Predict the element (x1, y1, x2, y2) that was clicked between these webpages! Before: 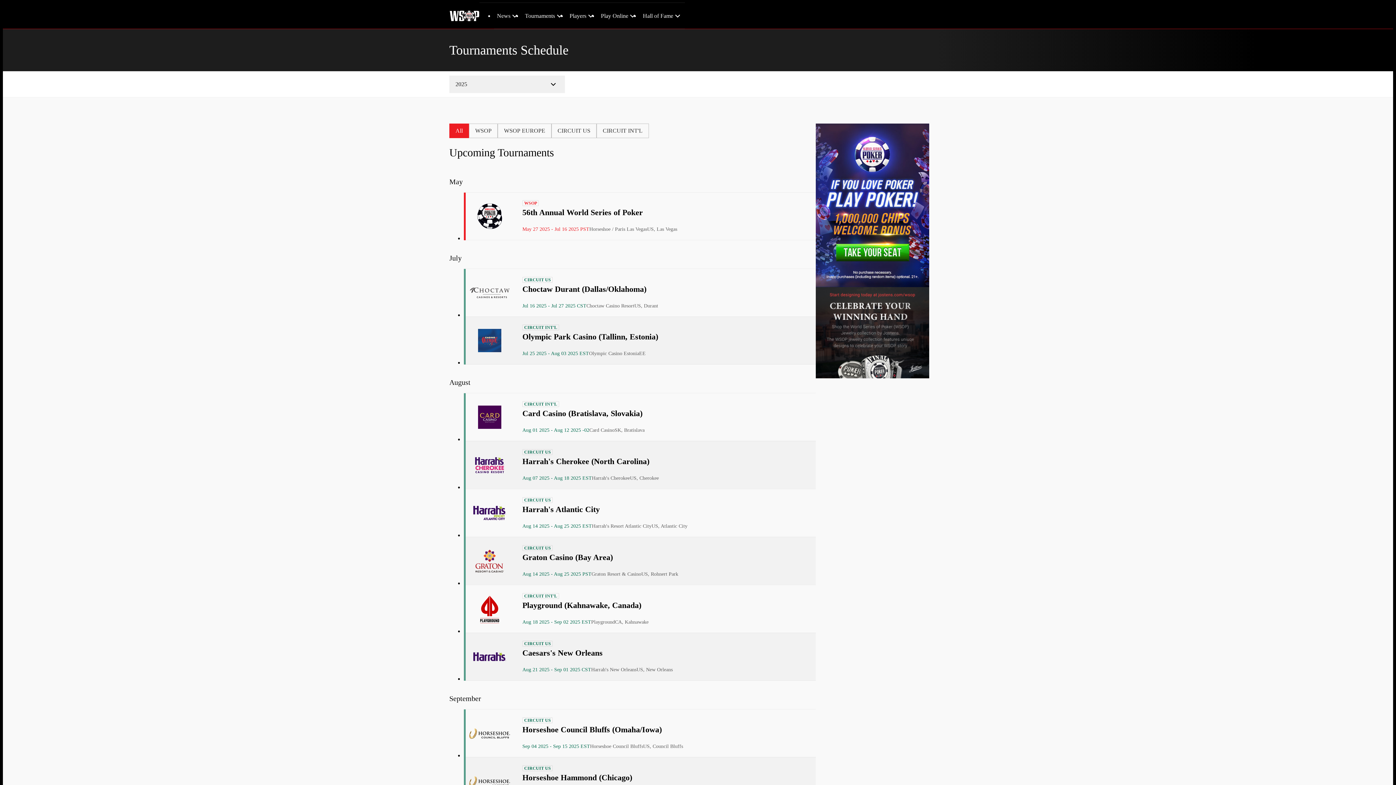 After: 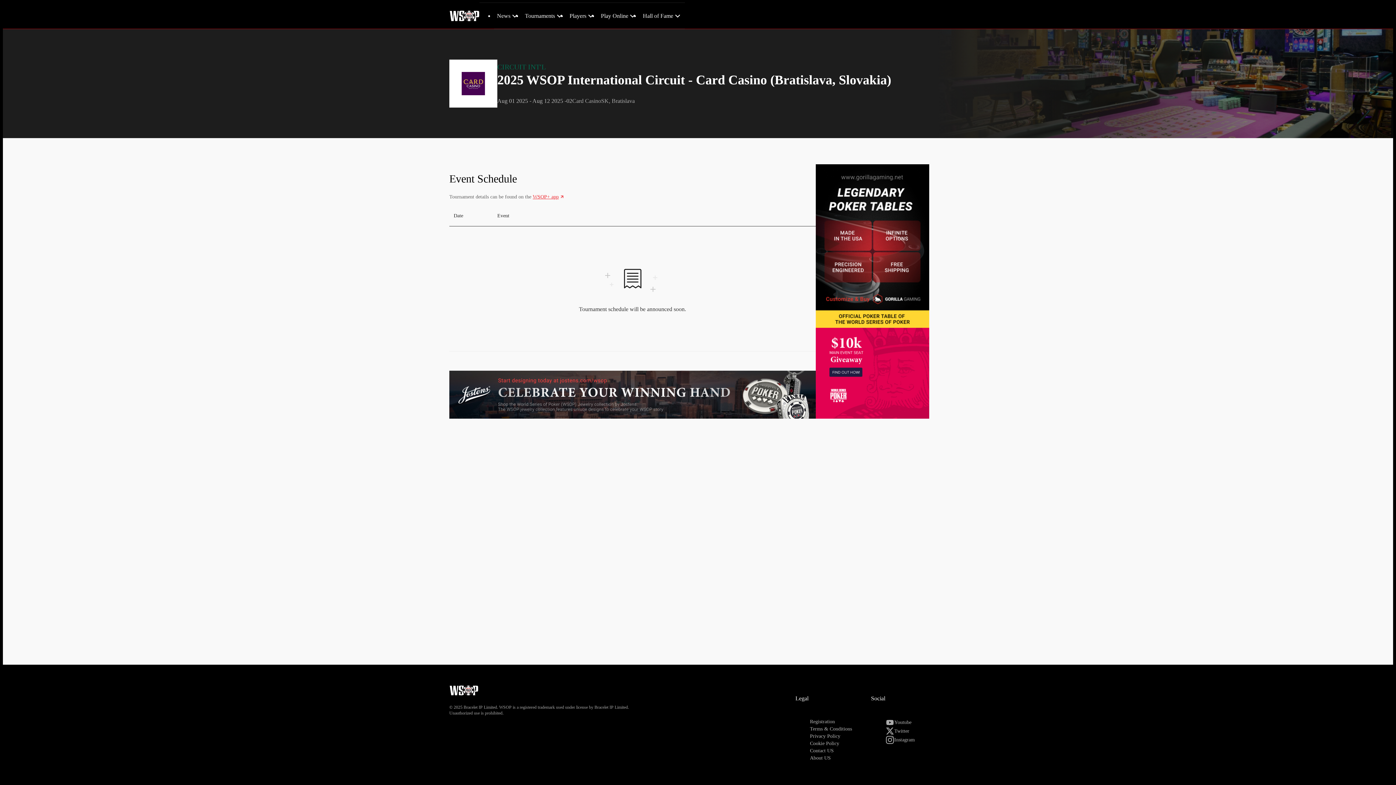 Action: bbox: (464, 393, 816, 441) label: CIRCUIT INT'L

Card Casino (Bratislava, Slovakia)

Aug 01 2025 - Aug 12 2025 -02
Card Casino
SK, Bratislava